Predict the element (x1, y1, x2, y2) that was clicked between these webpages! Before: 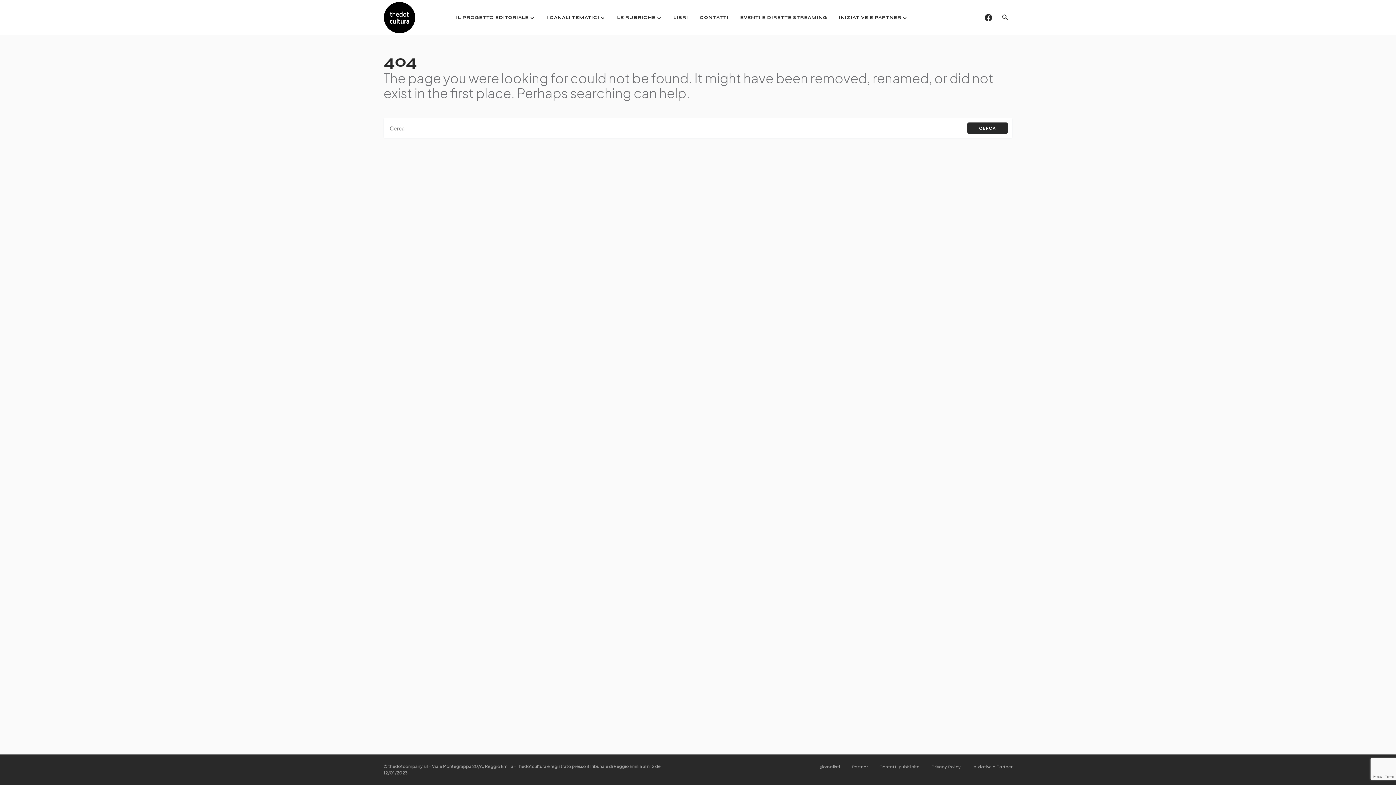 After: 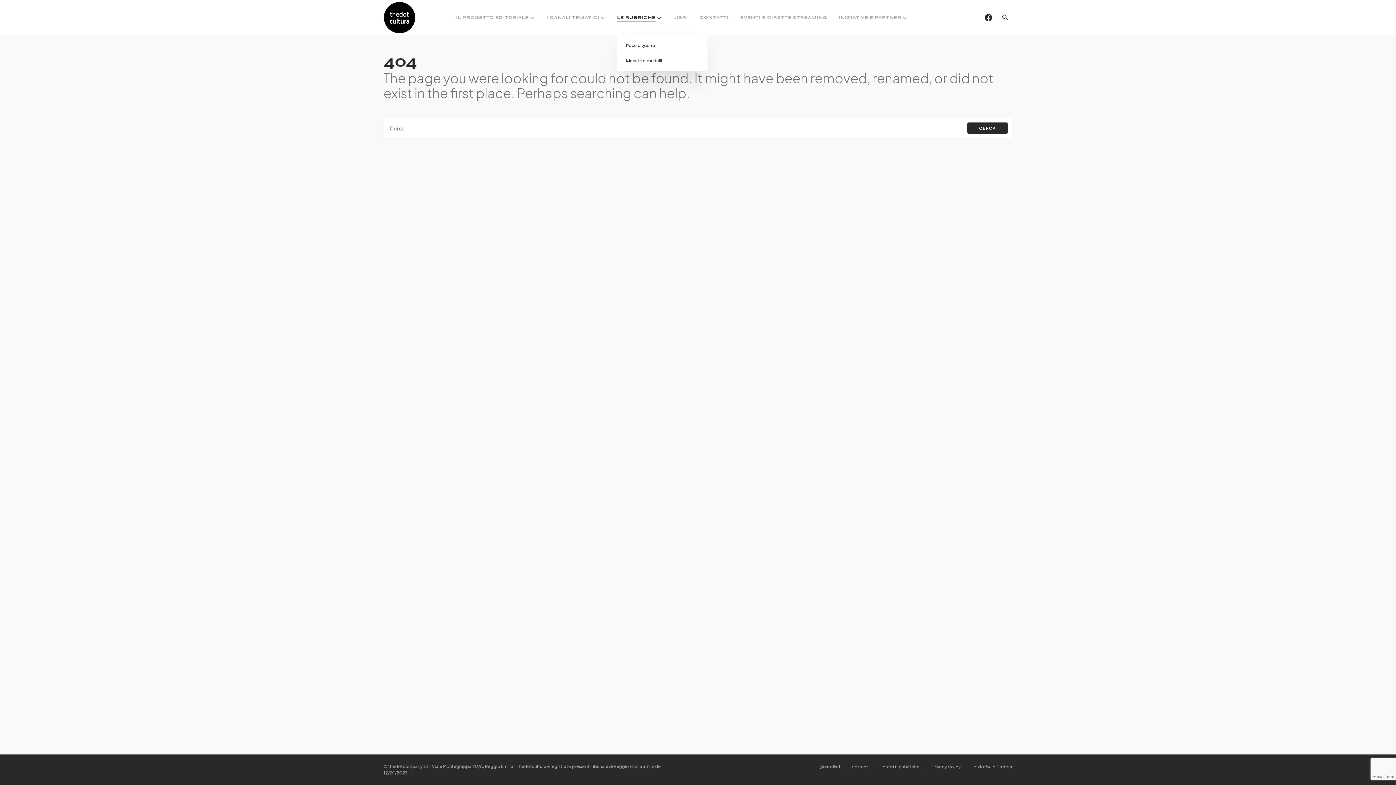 Action: bbox: (617, 0, 661, 34) label: LE RUBRICHE